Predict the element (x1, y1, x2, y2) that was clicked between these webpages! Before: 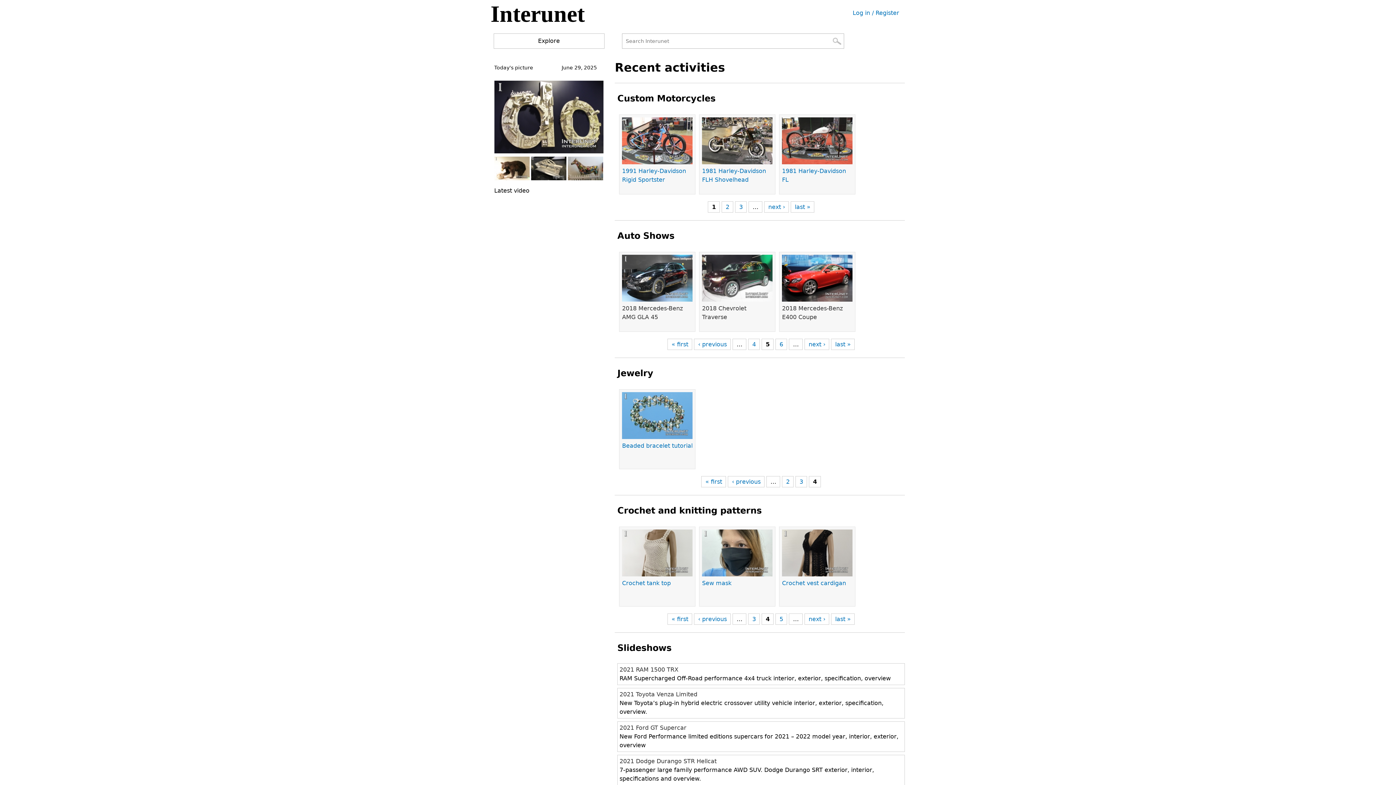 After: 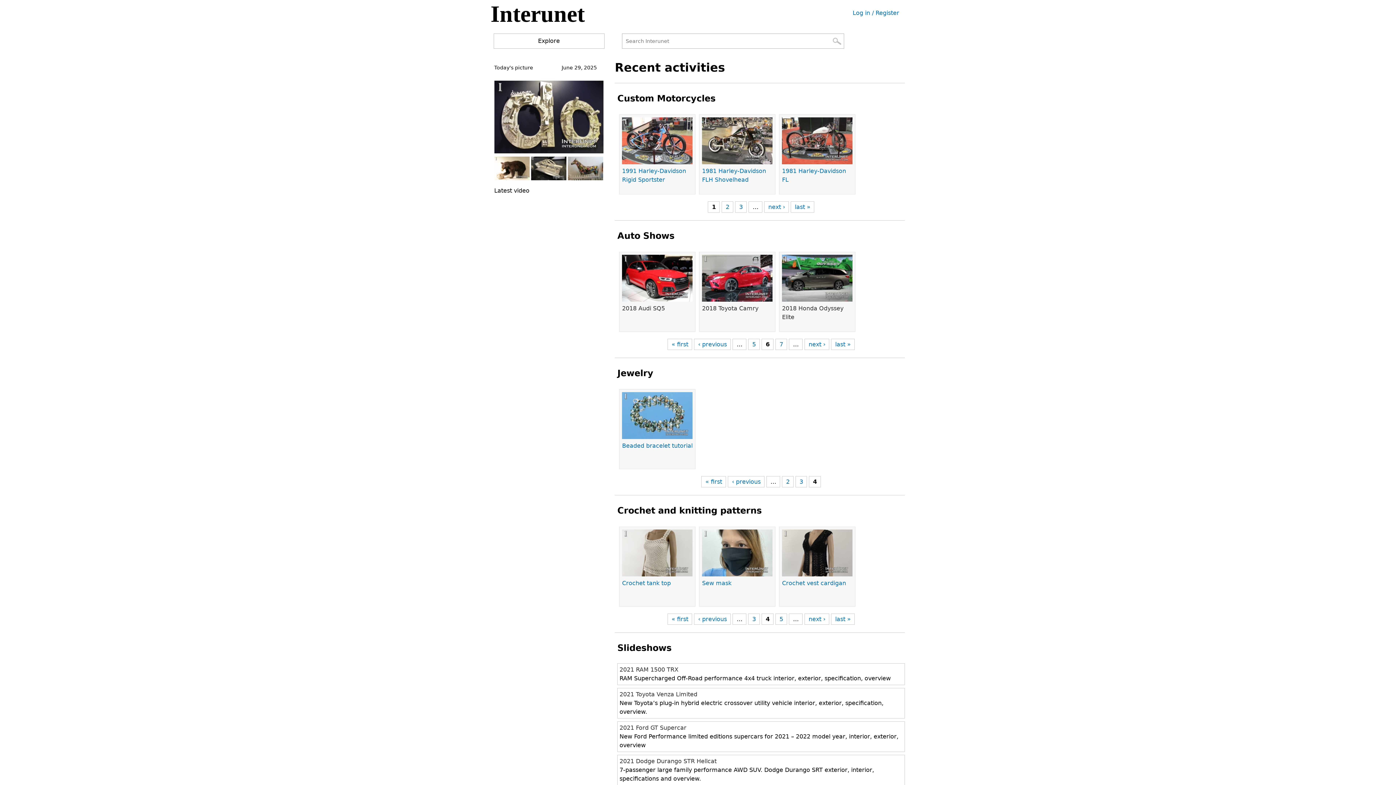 Action: label: next › bbox: (808, 341, 825, 348)